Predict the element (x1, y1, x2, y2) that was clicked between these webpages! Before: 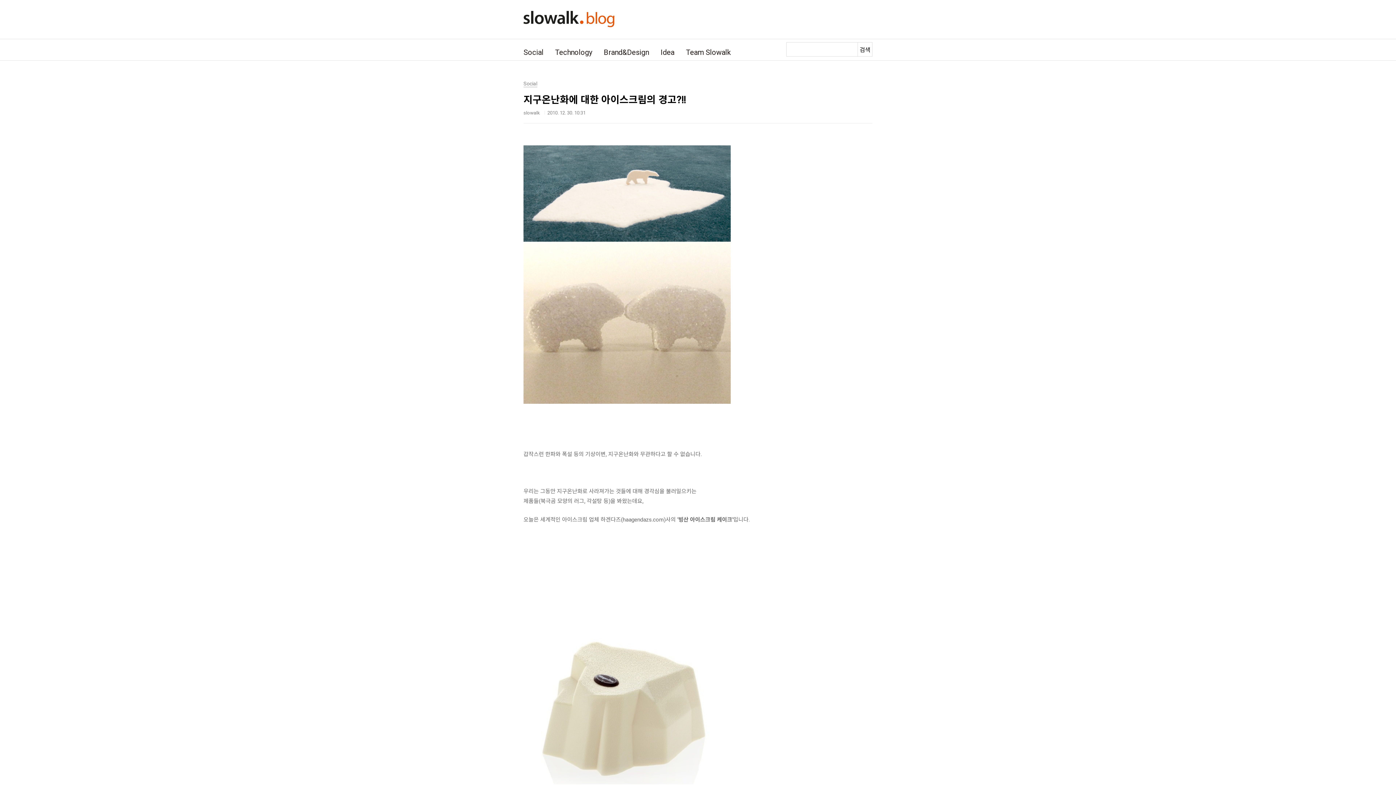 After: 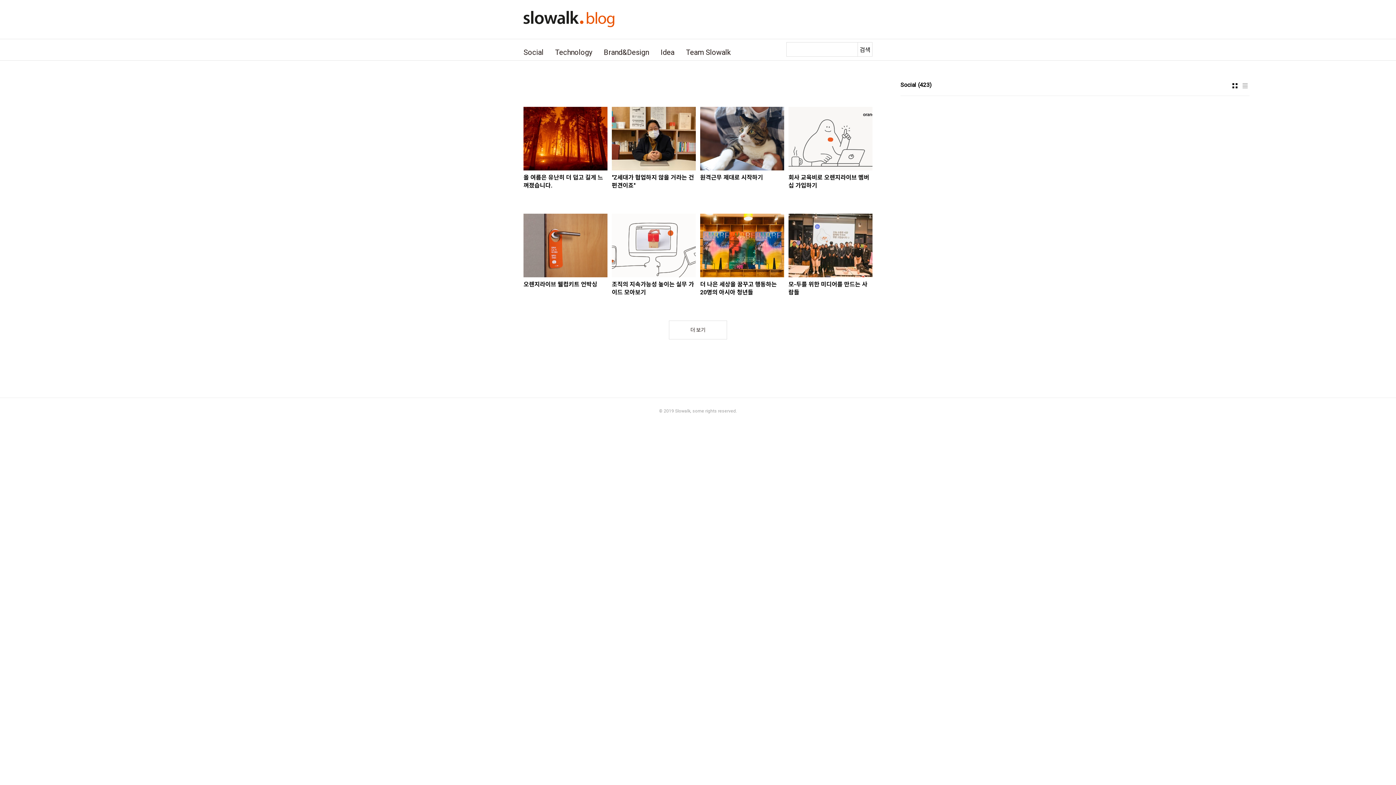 Action: label: Social bbox: (523, 42, 543, 62)